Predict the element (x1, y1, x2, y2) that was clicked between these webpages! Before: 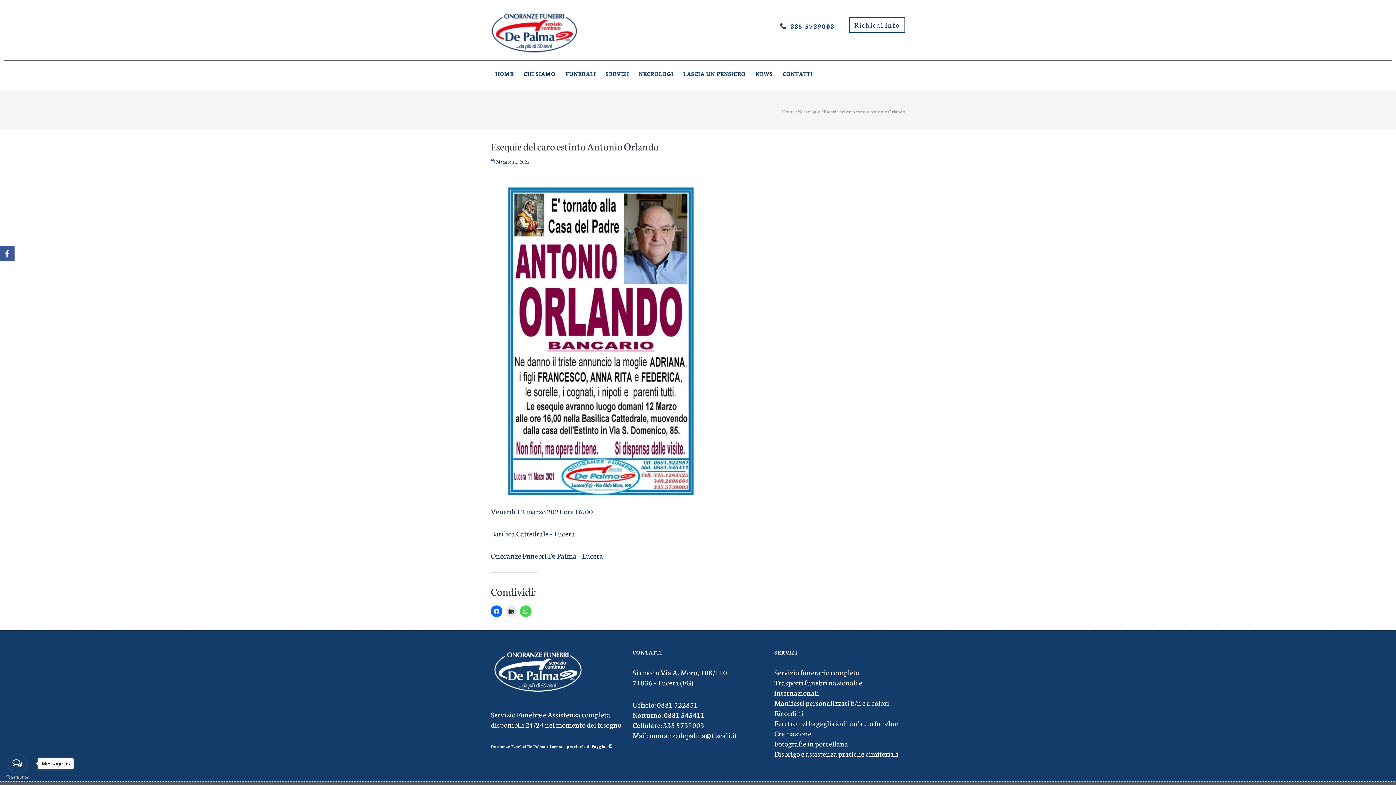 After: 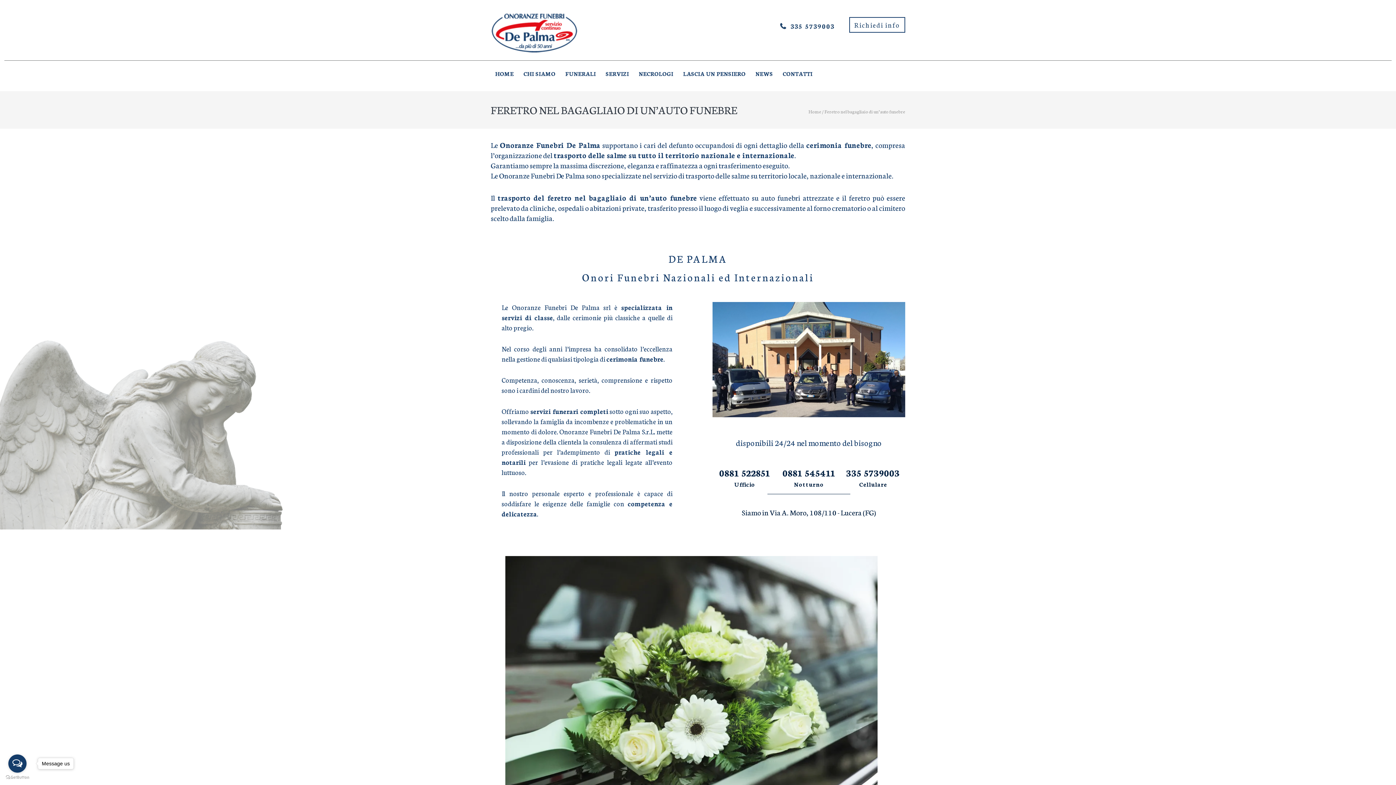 Action: label: Feretro nel bagagliaio di un’auto funebre bbox: (774, 718, 898, 728)